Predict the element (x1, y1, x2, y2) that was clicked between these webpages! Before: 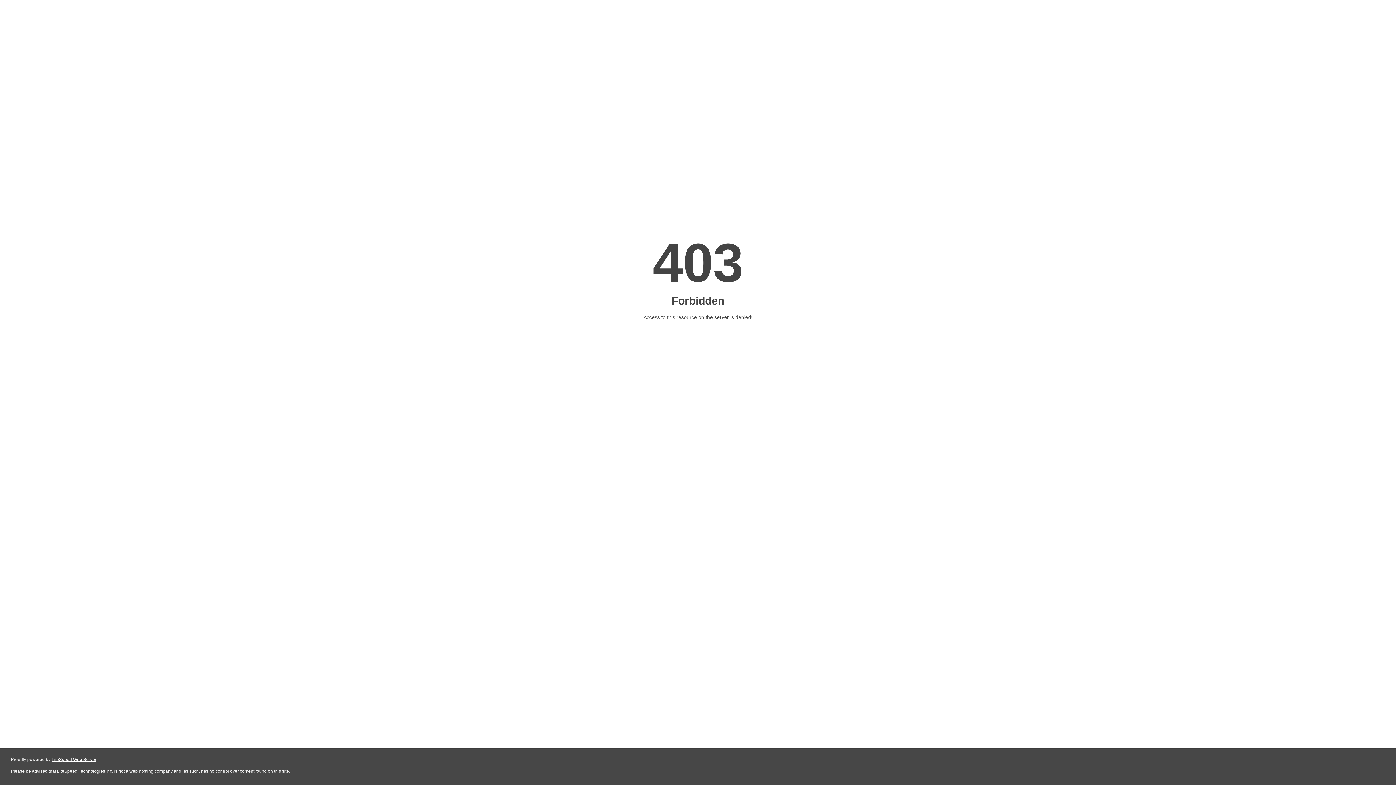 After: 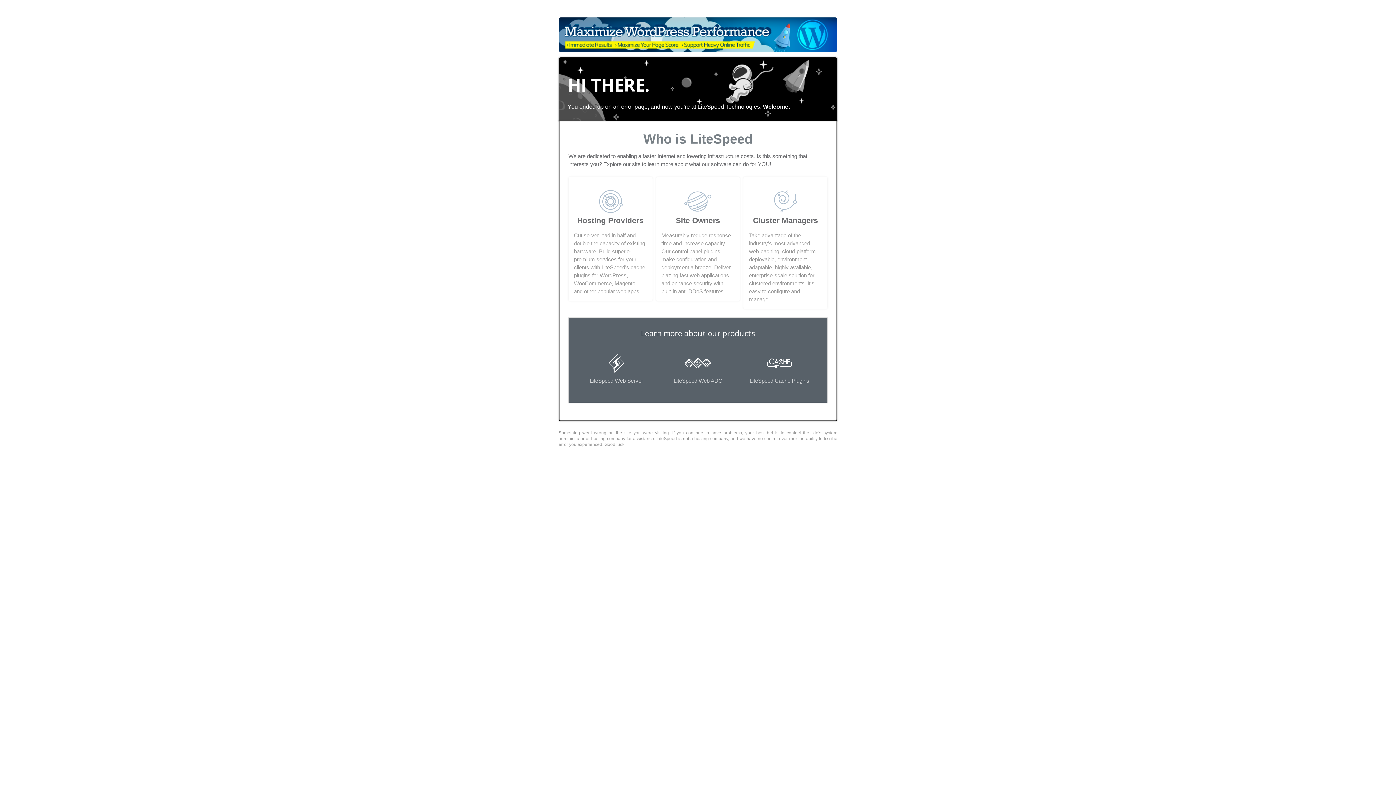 Action: bbox: (51, 757, 96, 762) label: LiteSpeed Web Server